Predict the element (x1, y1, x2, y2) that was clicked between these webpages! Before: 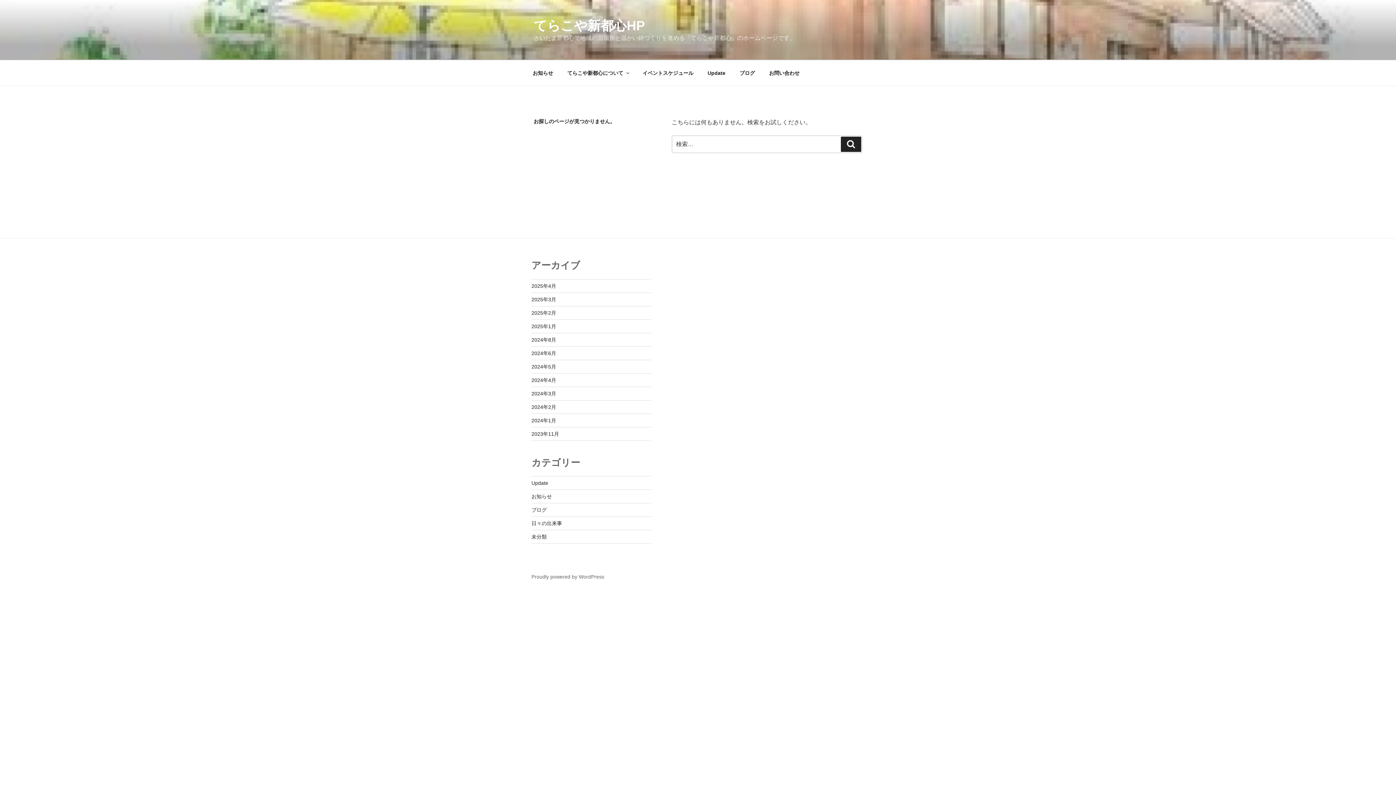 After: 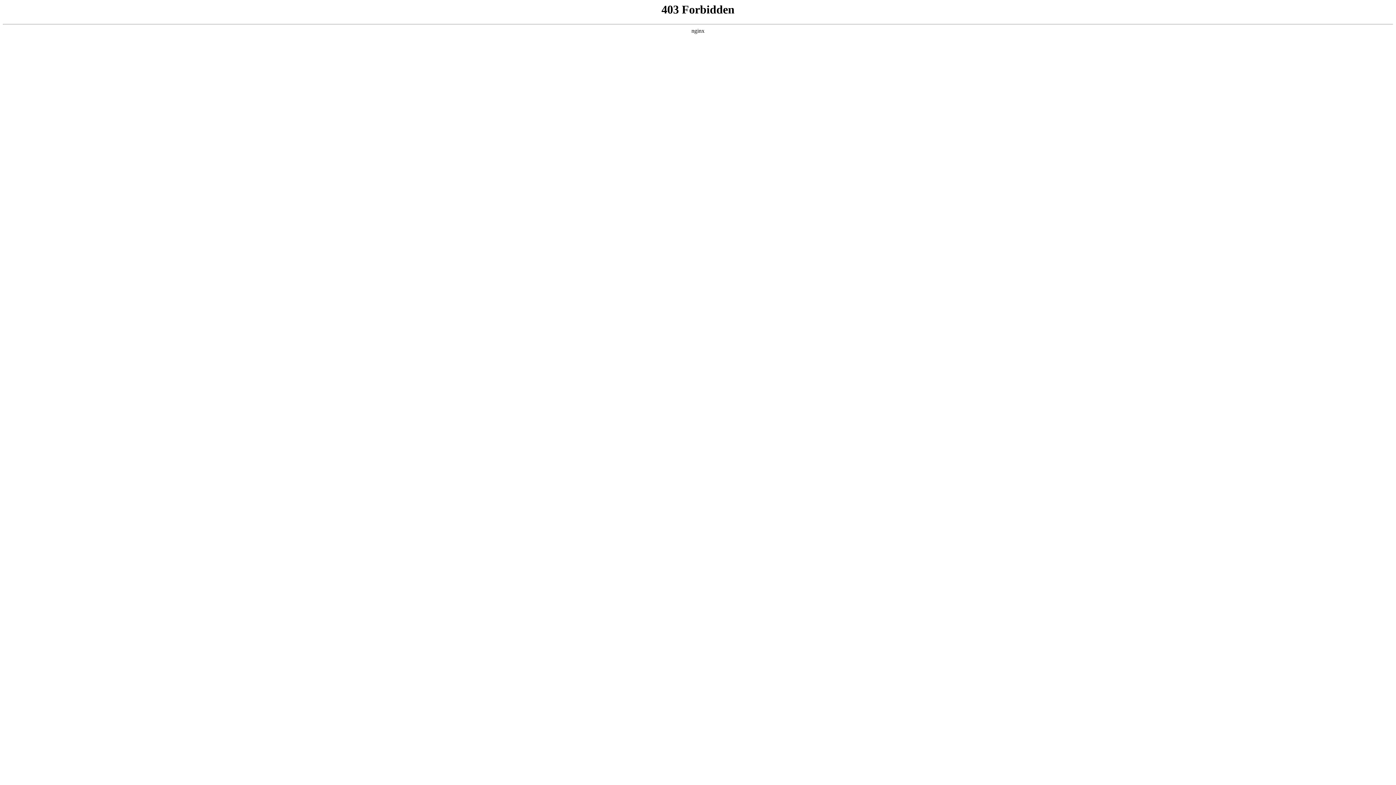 Action: label: Proudly powered by WordPress bbox: (531, 574, 604, 580)